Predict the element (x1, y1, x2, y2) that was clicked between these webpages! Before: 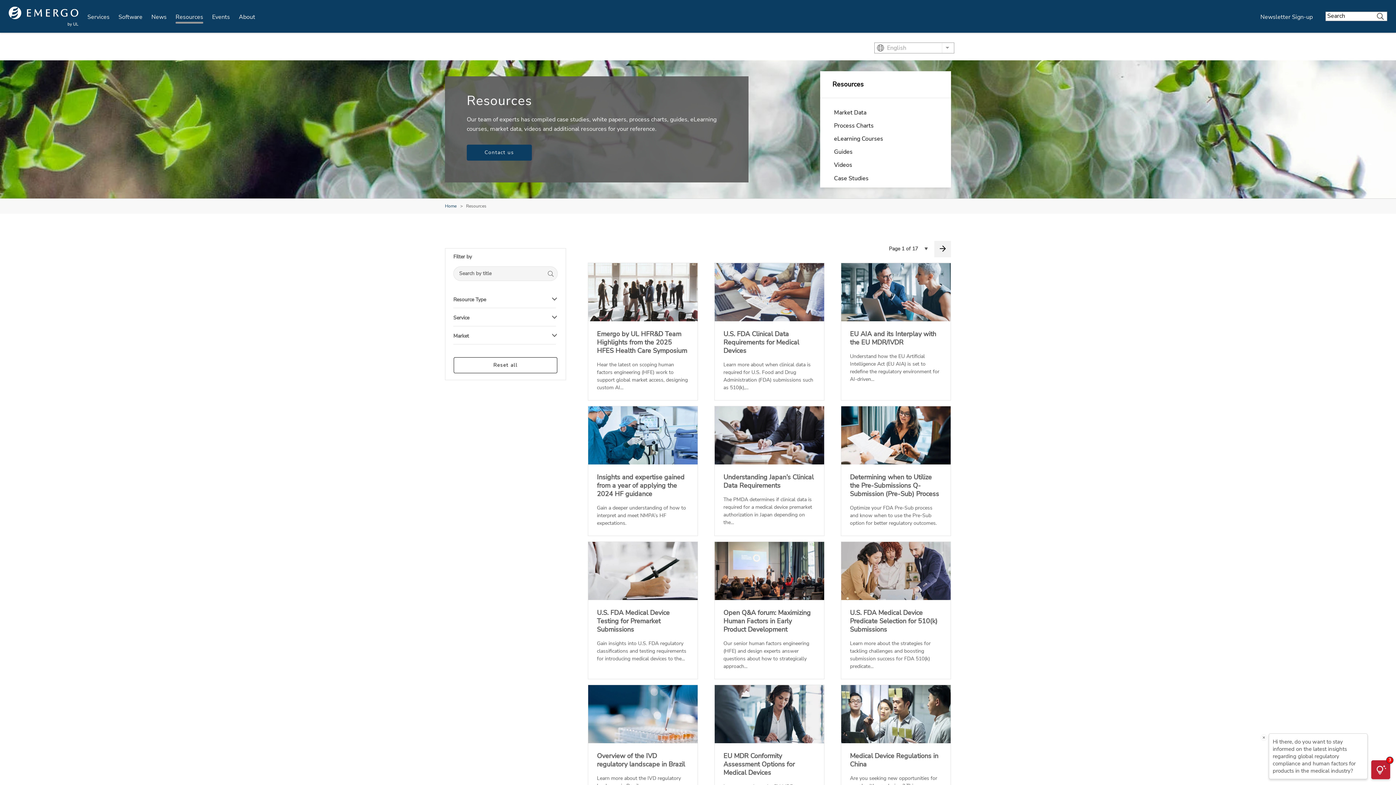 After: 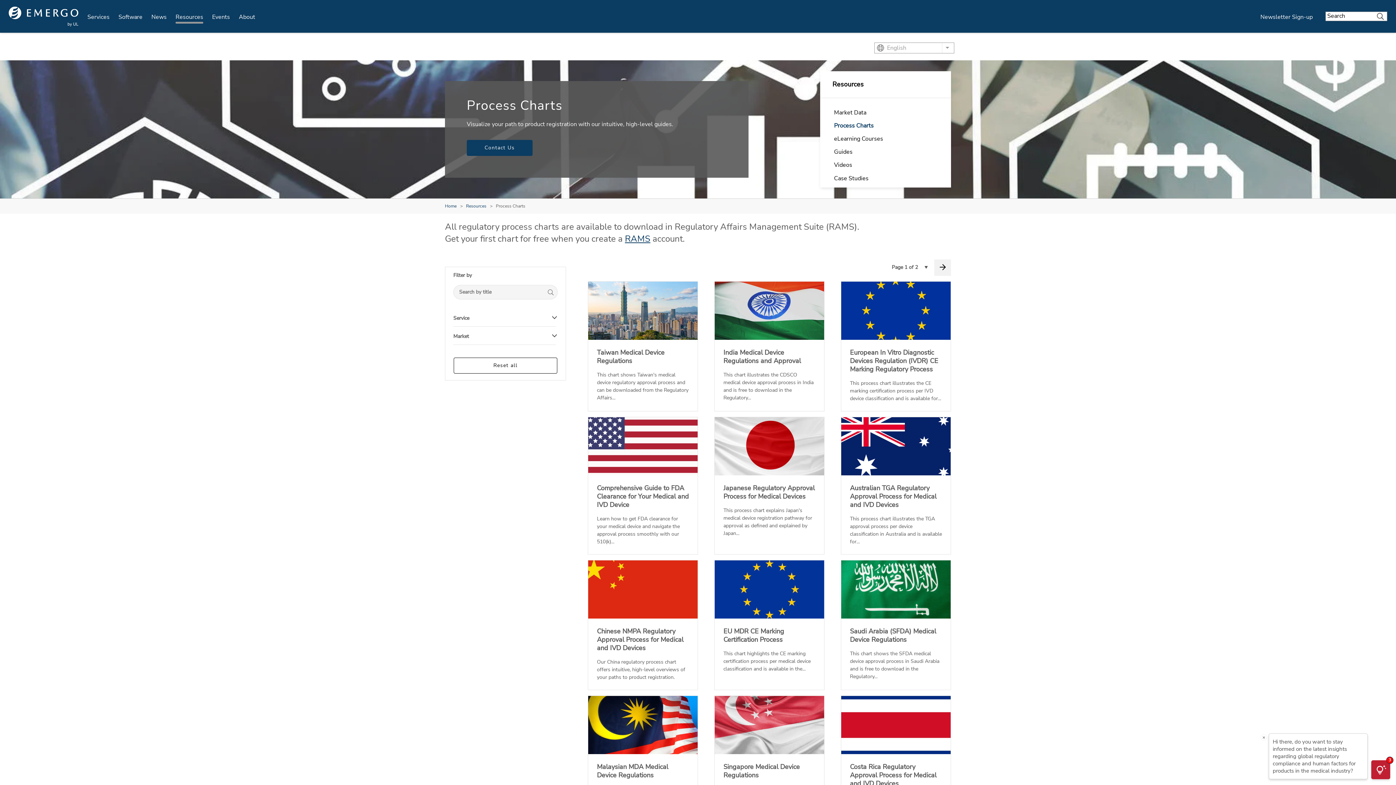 Action: label: Process Charts bbox: (834, 121, 873, 129)